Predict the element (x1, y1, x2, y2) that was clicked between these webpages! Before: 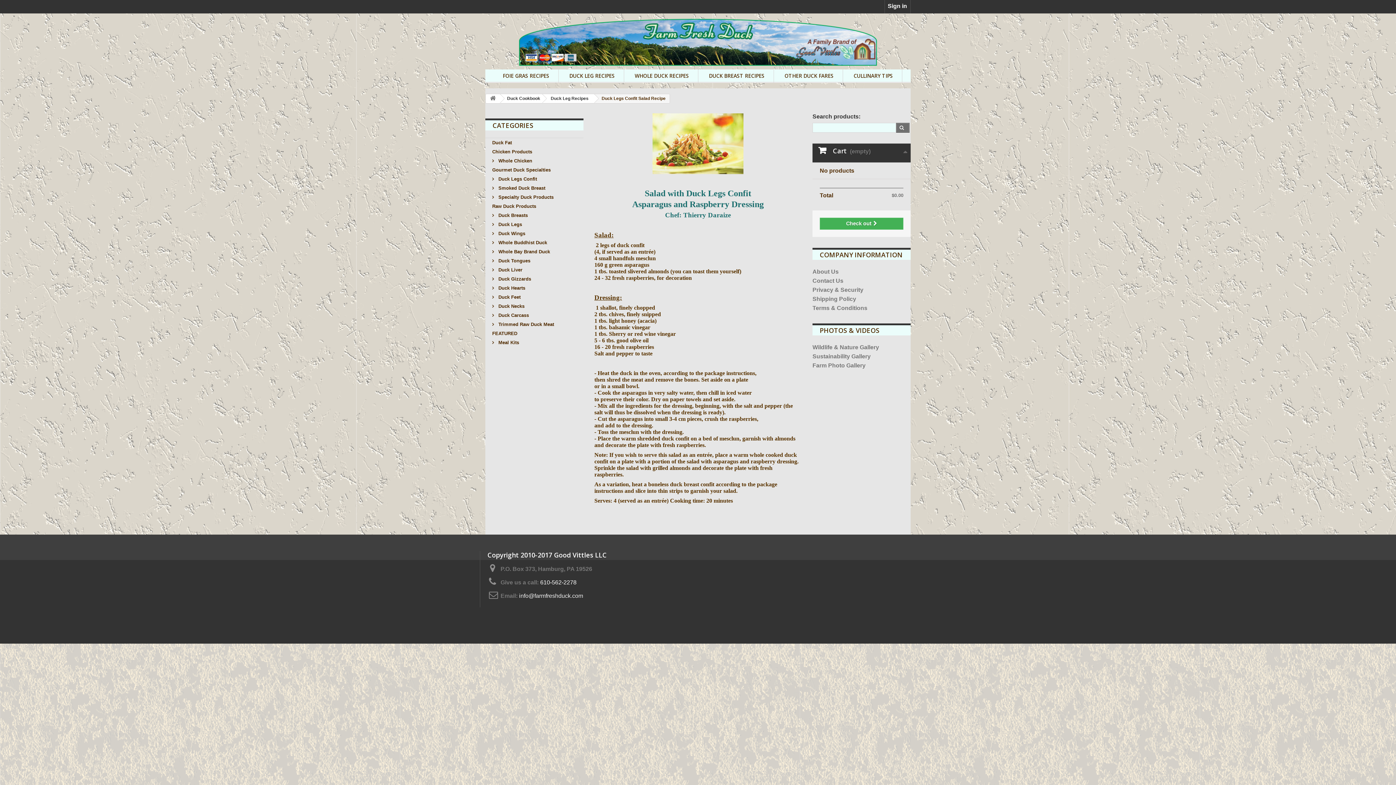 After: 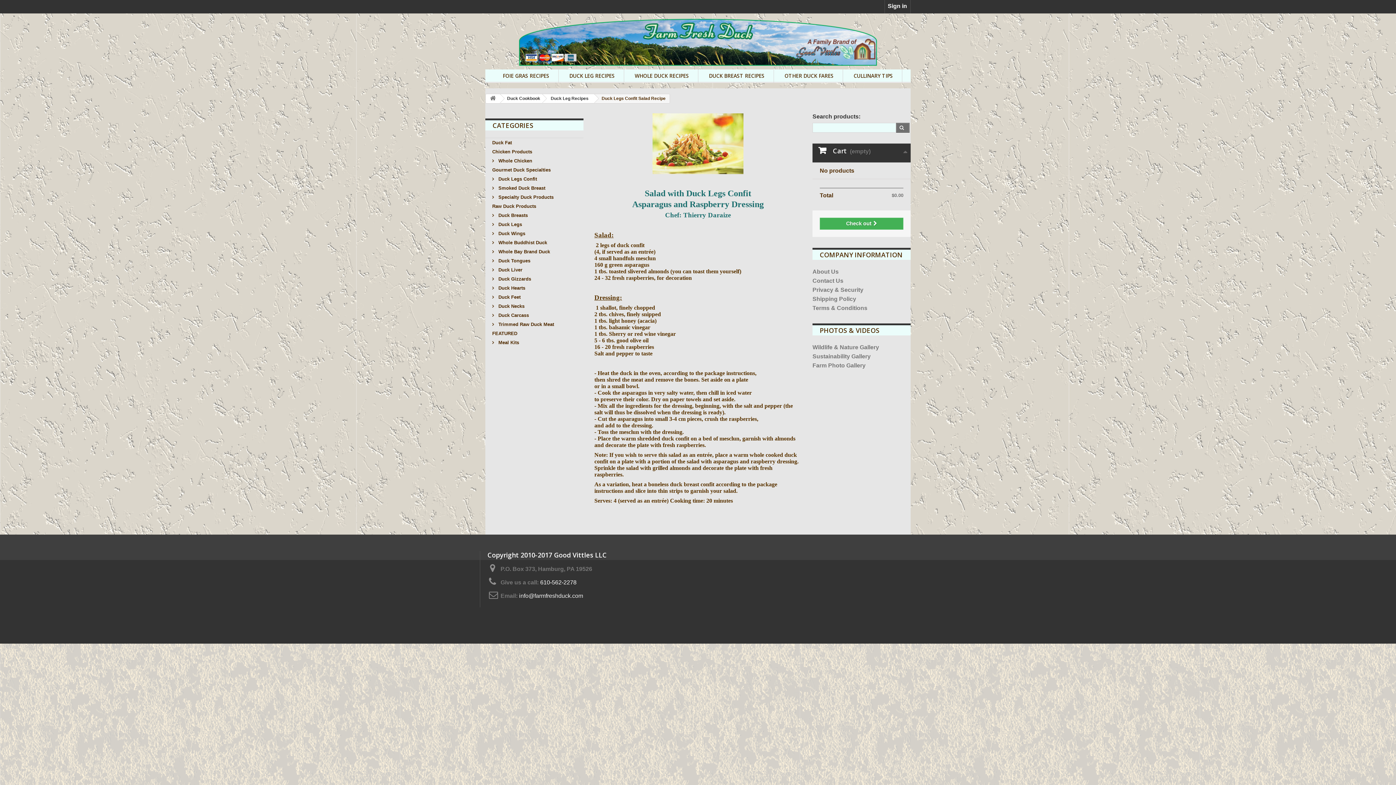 Action: label: info@farmfreshduck.com bbox: (519, 593, 583, 599)